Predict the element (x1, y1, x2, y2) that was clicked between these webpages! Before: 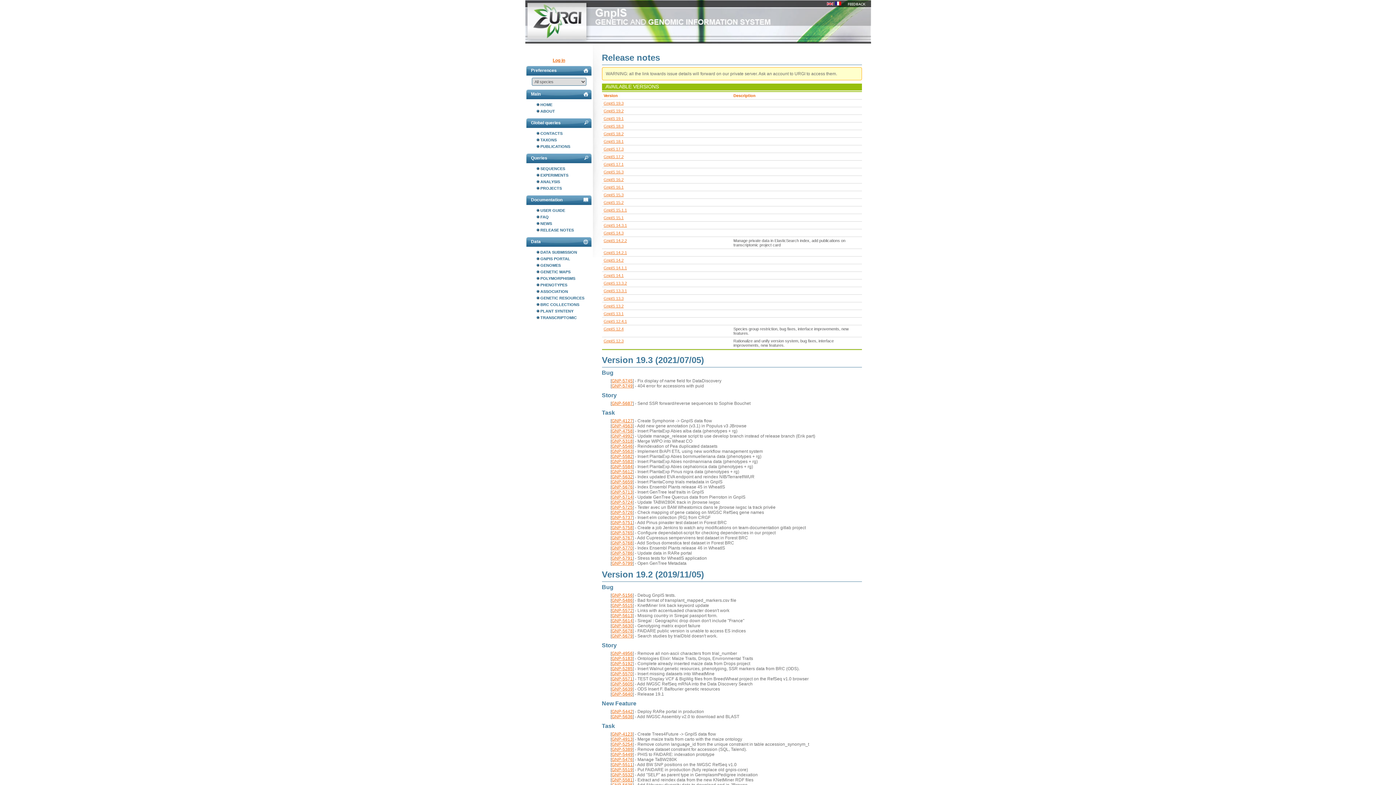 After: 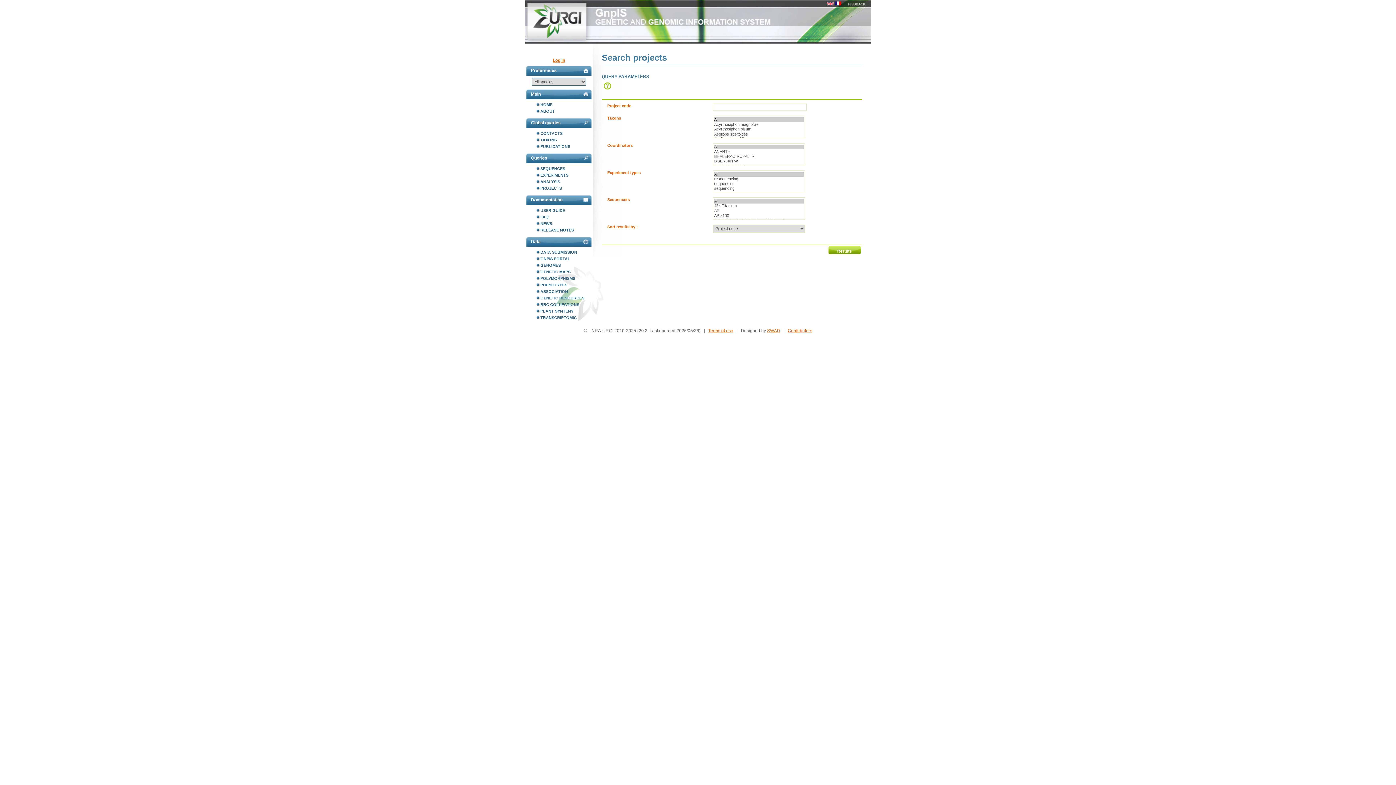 Action: bbox: (536, 185, 592, 191) label: PROJECTS